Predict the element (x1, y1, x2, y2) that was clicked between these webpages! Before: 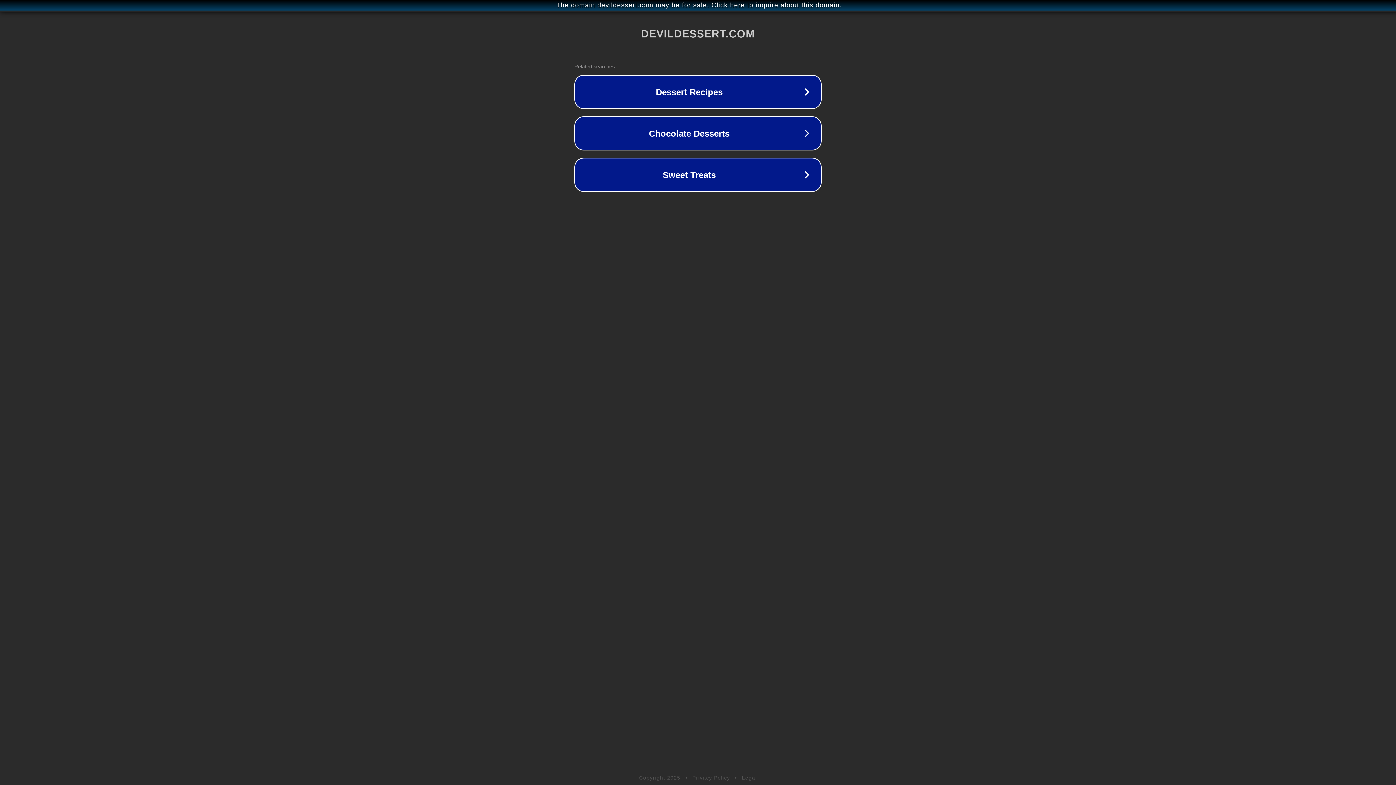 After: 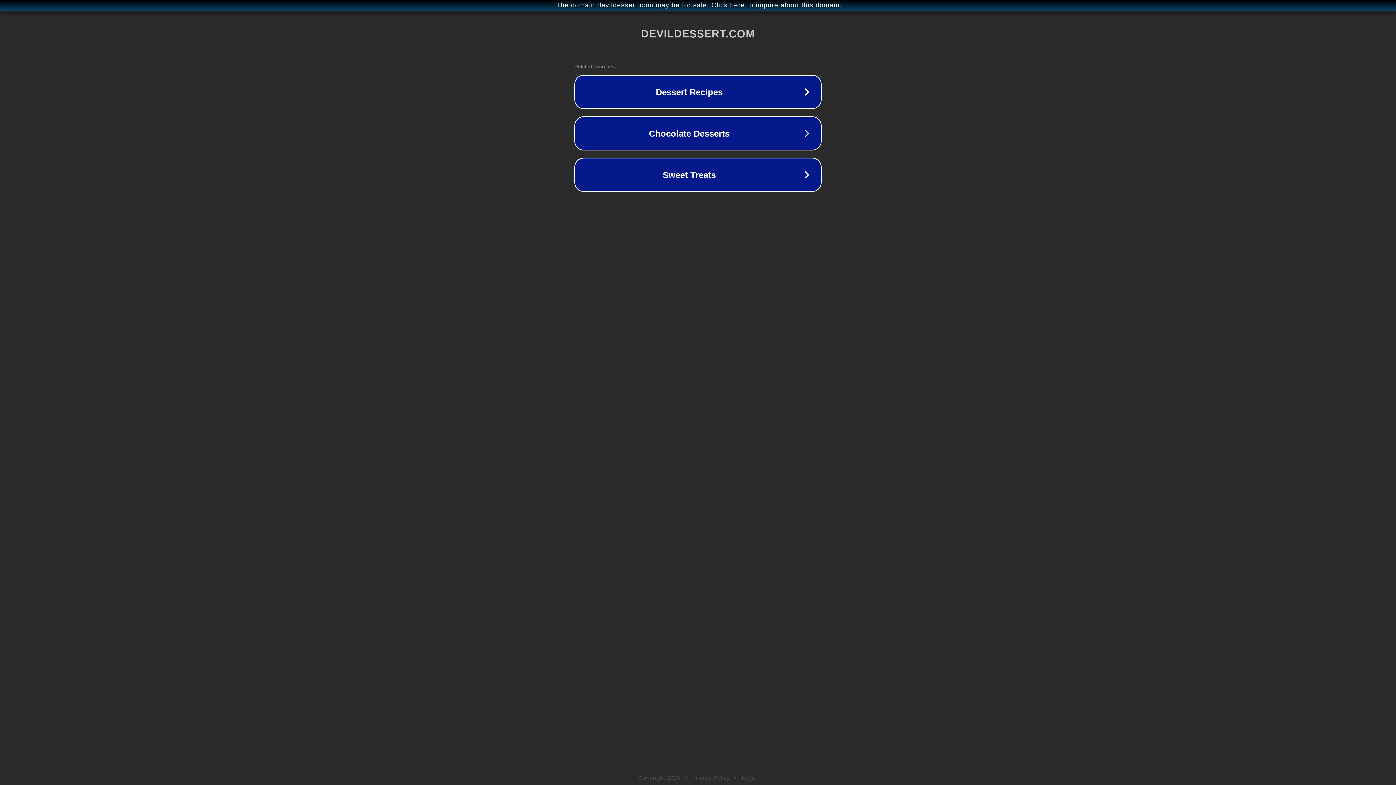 Action: bbox: (742, 775, 757, 781) label: Legal